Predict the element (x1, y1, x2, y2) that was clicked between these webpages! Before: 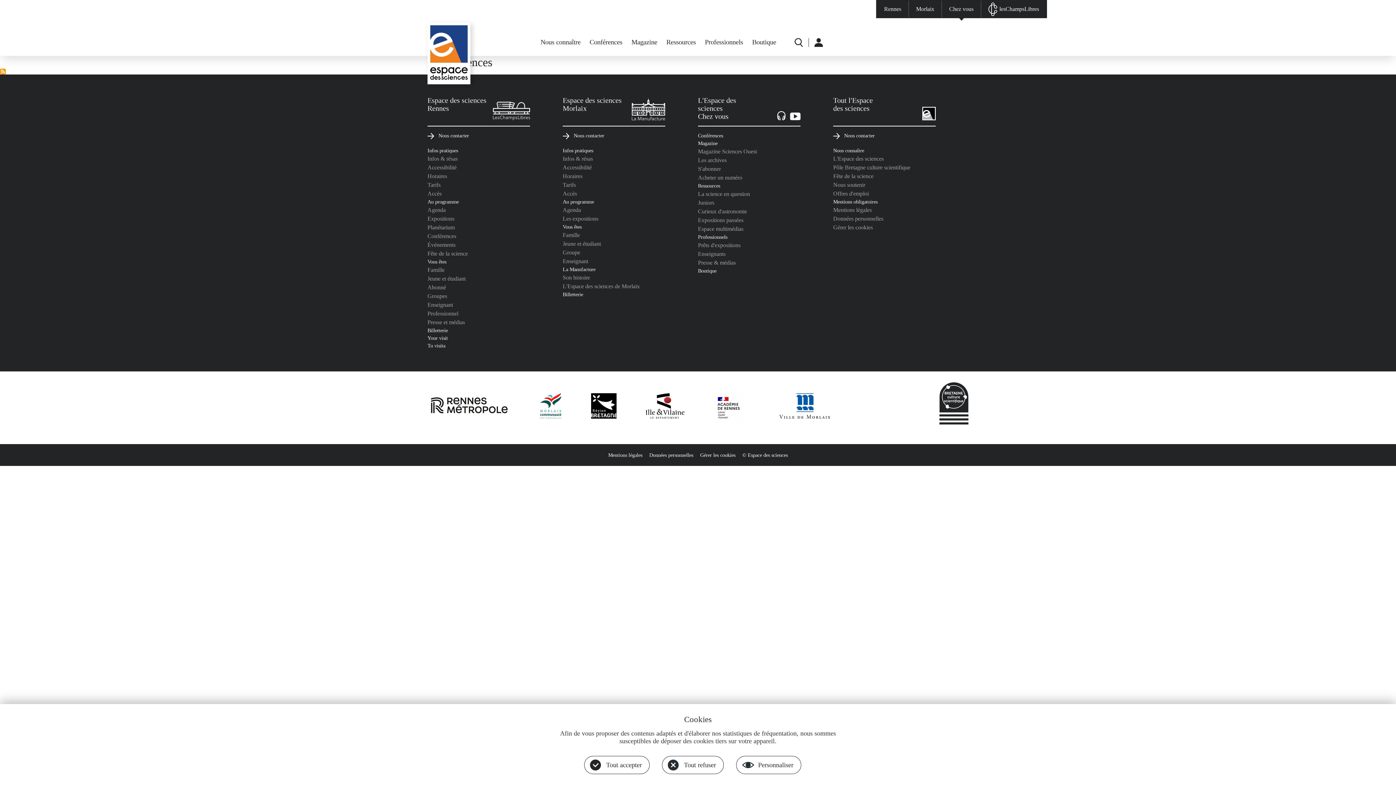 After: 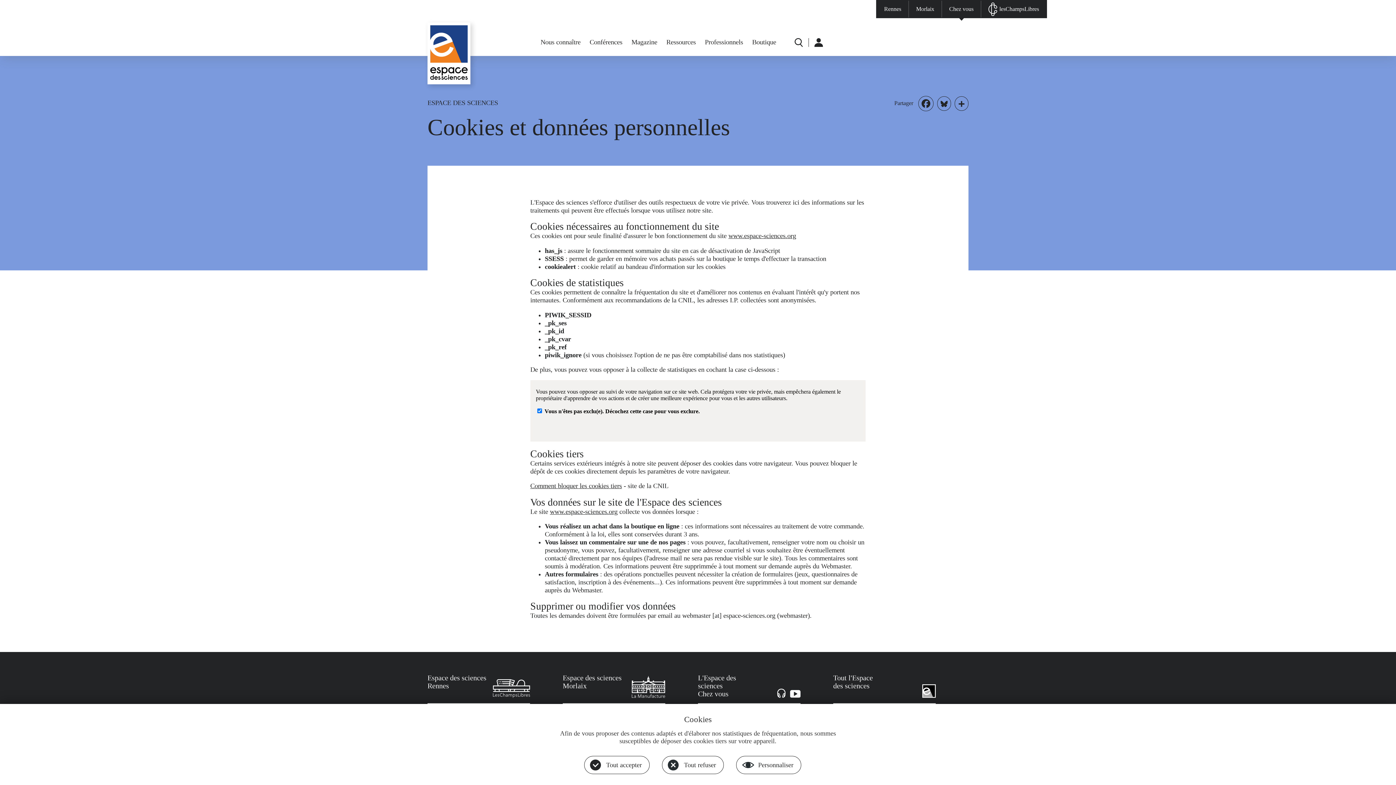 Action: label: Données personnelles bbox: (833, 215, 883, 221)